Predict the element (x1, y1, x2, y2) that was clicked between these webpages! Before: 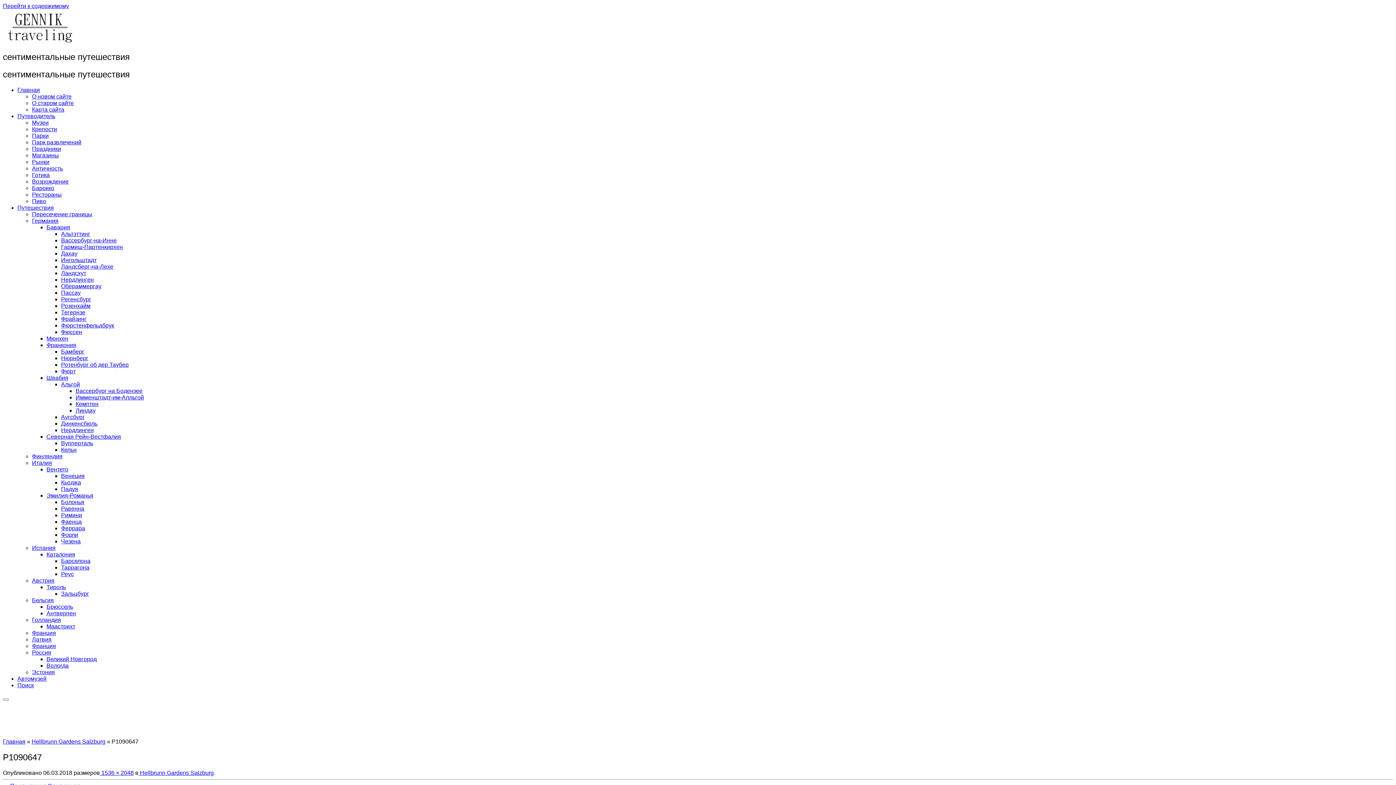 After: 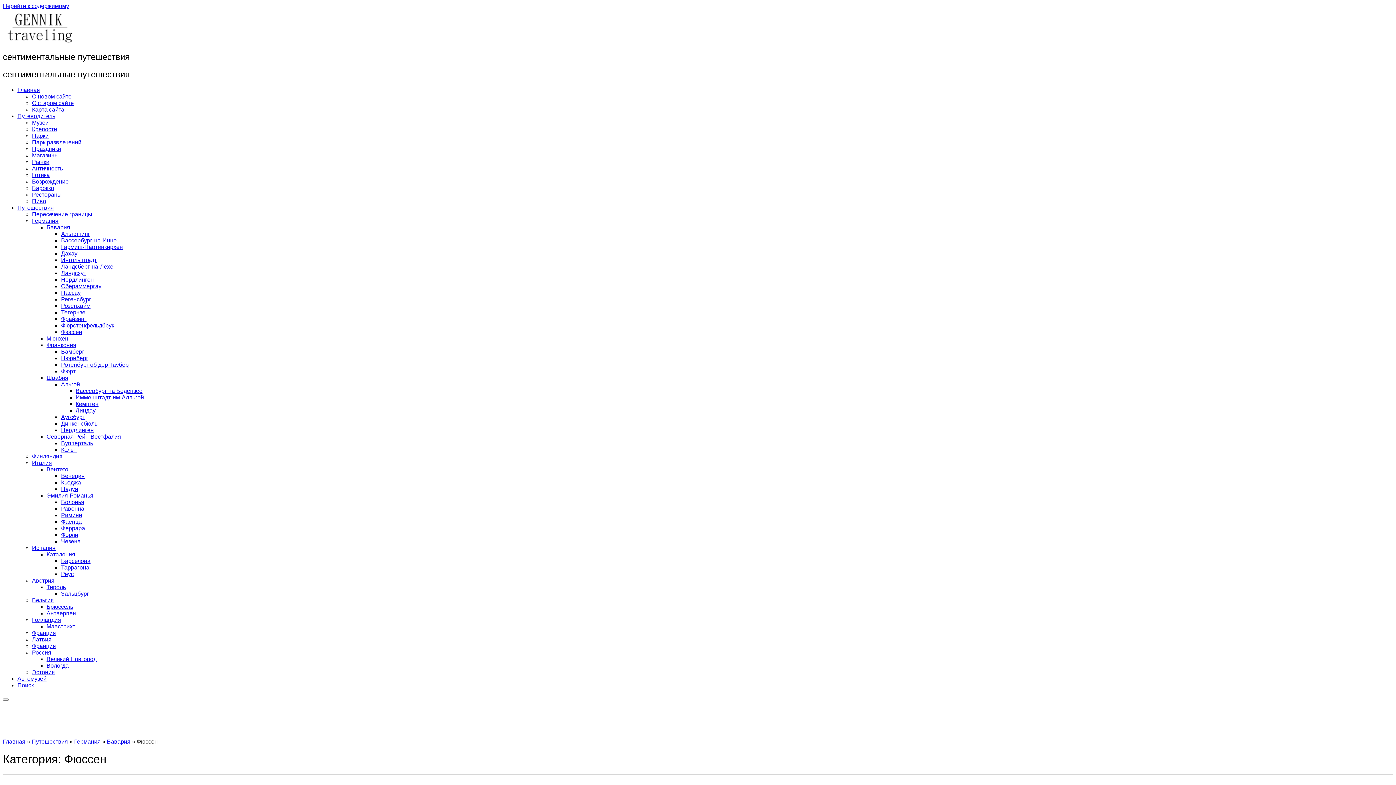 Action: label: Фюссен bbox: (61, 328, 82, 335)